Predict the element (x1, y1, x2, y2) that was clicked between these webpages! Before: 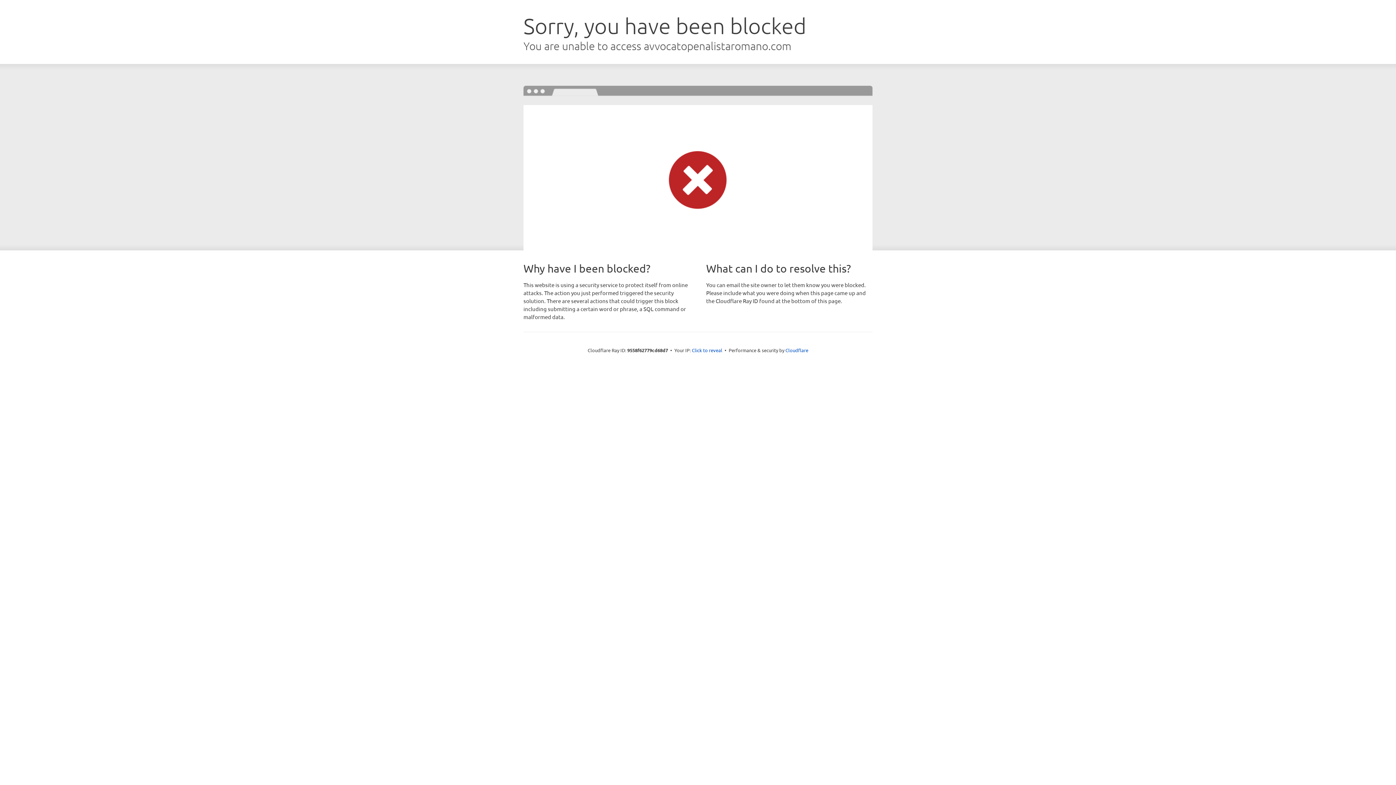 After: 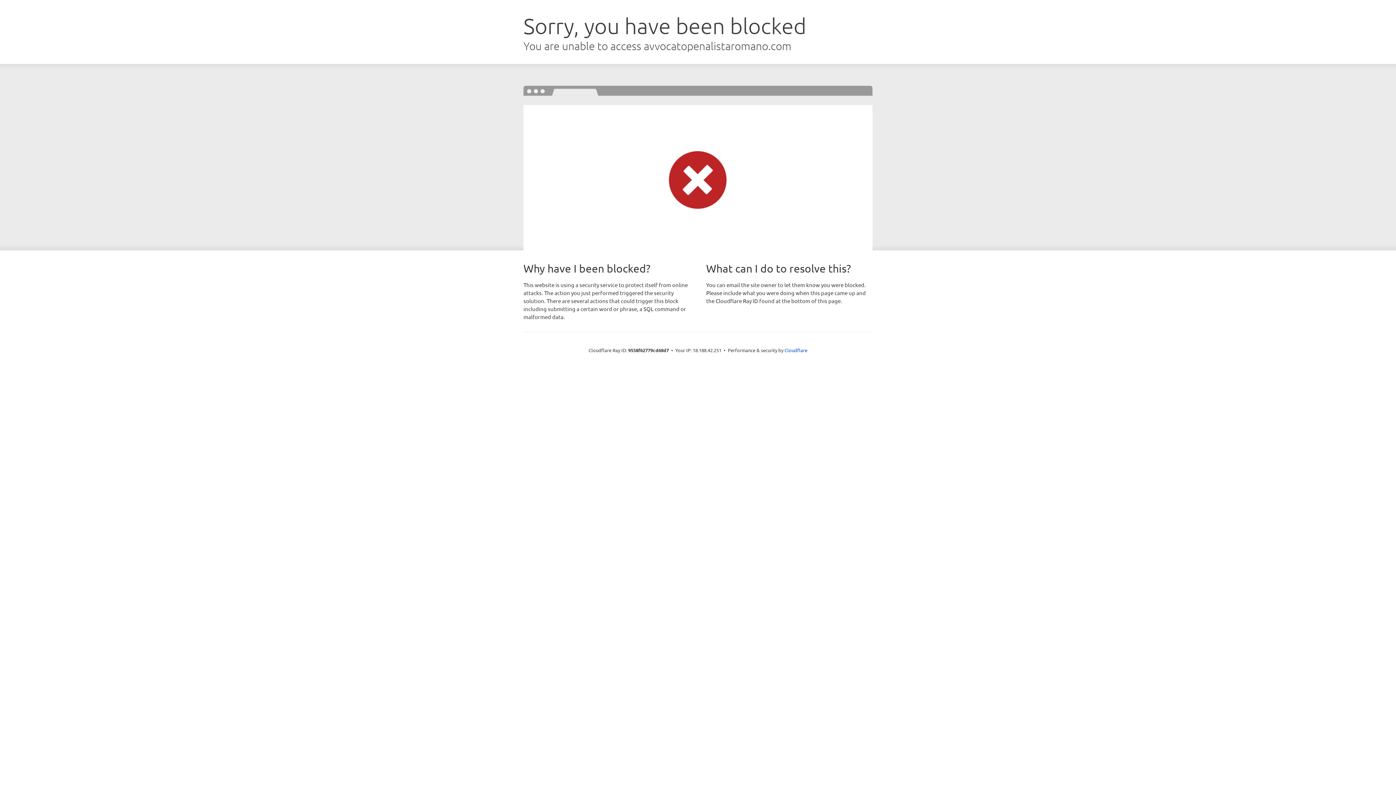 Action: label: Click to reveal bbox: (692, 346, 722, 353)